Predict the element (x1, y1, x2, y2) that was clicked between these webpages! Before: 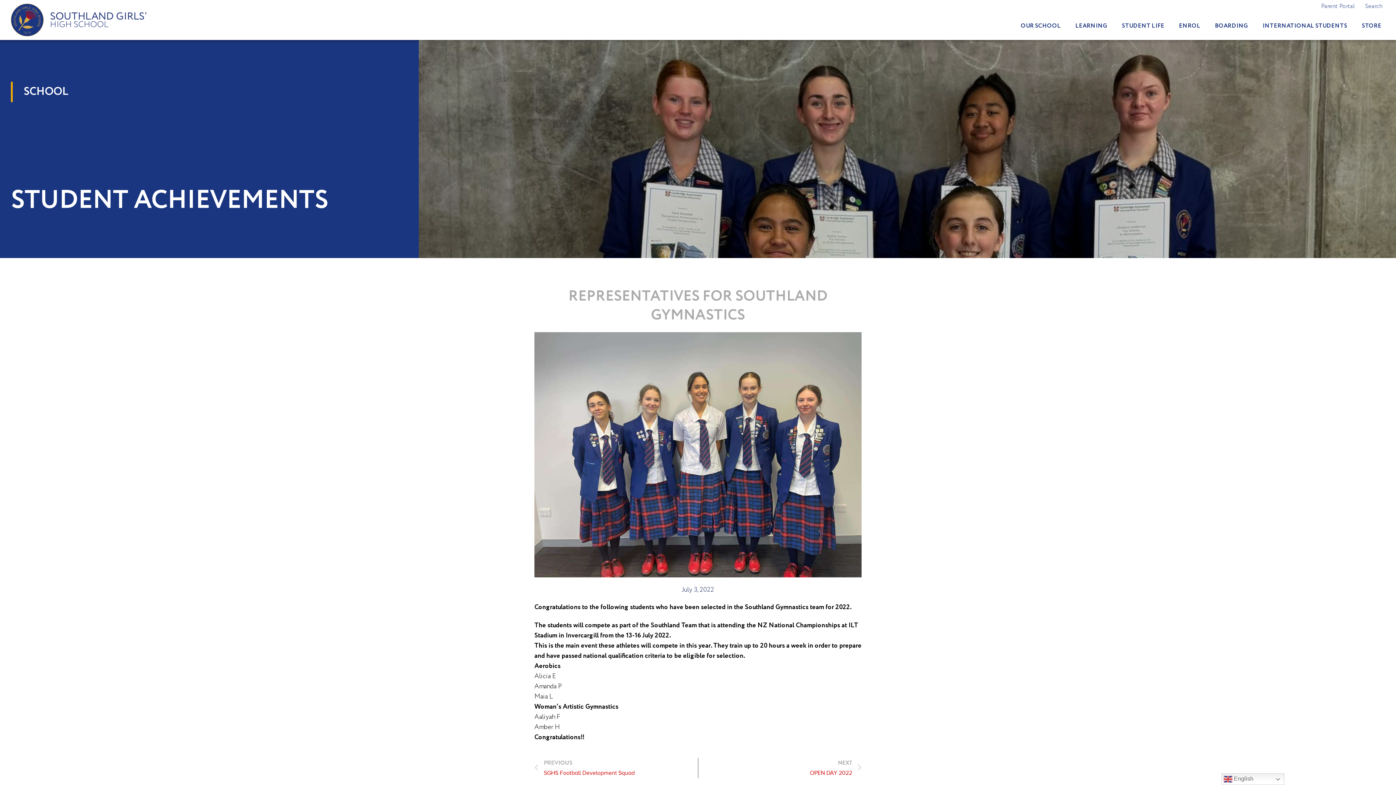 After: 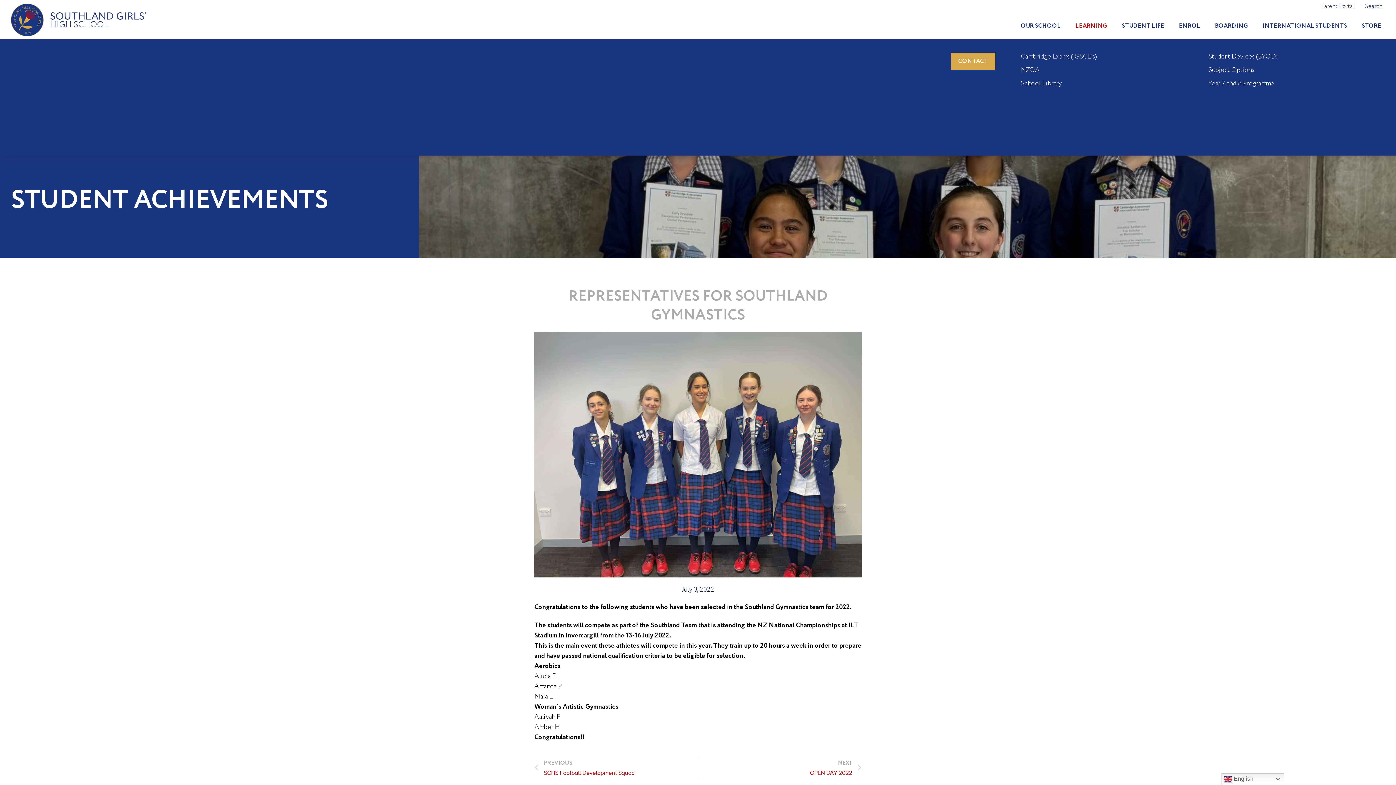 Action: label: LEARNING bbox: (1068, 13, 1114, 39)